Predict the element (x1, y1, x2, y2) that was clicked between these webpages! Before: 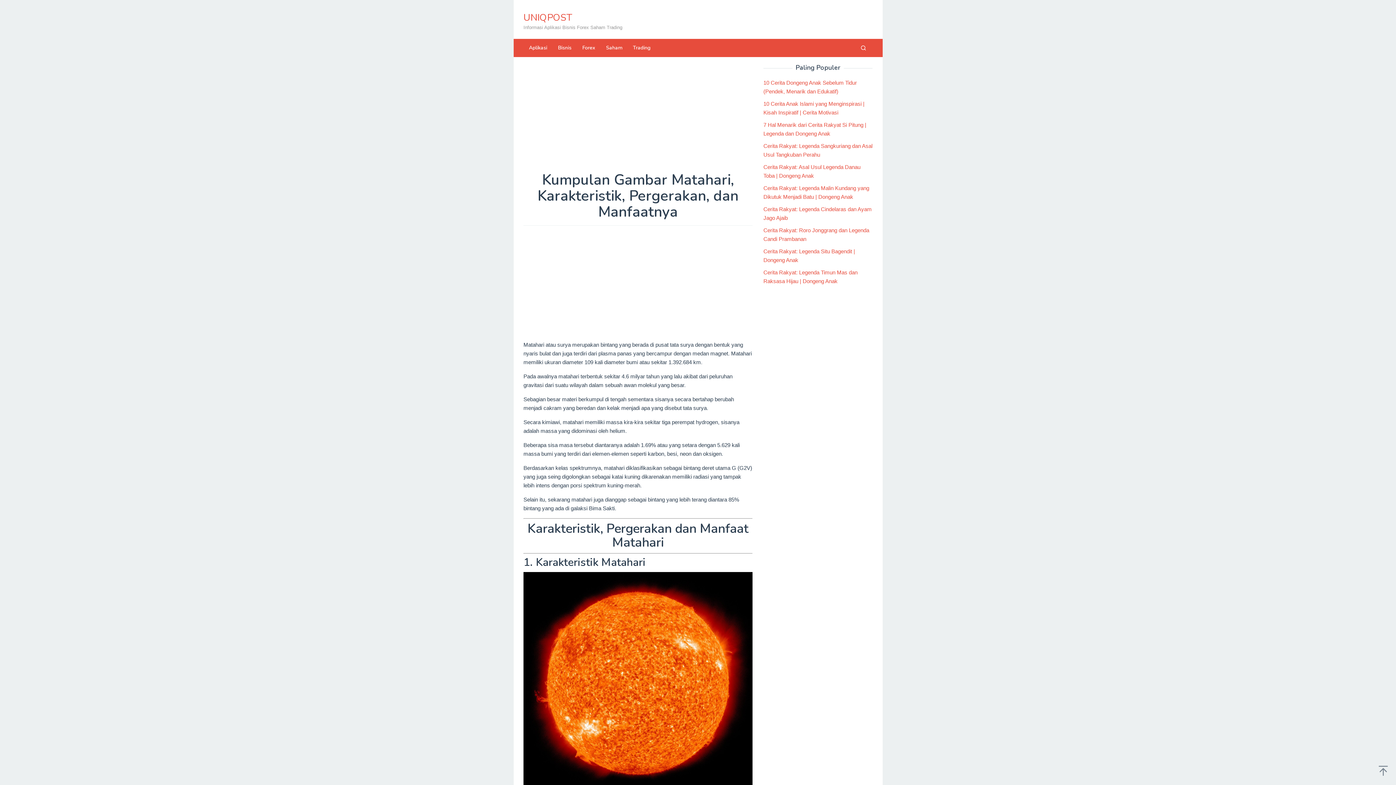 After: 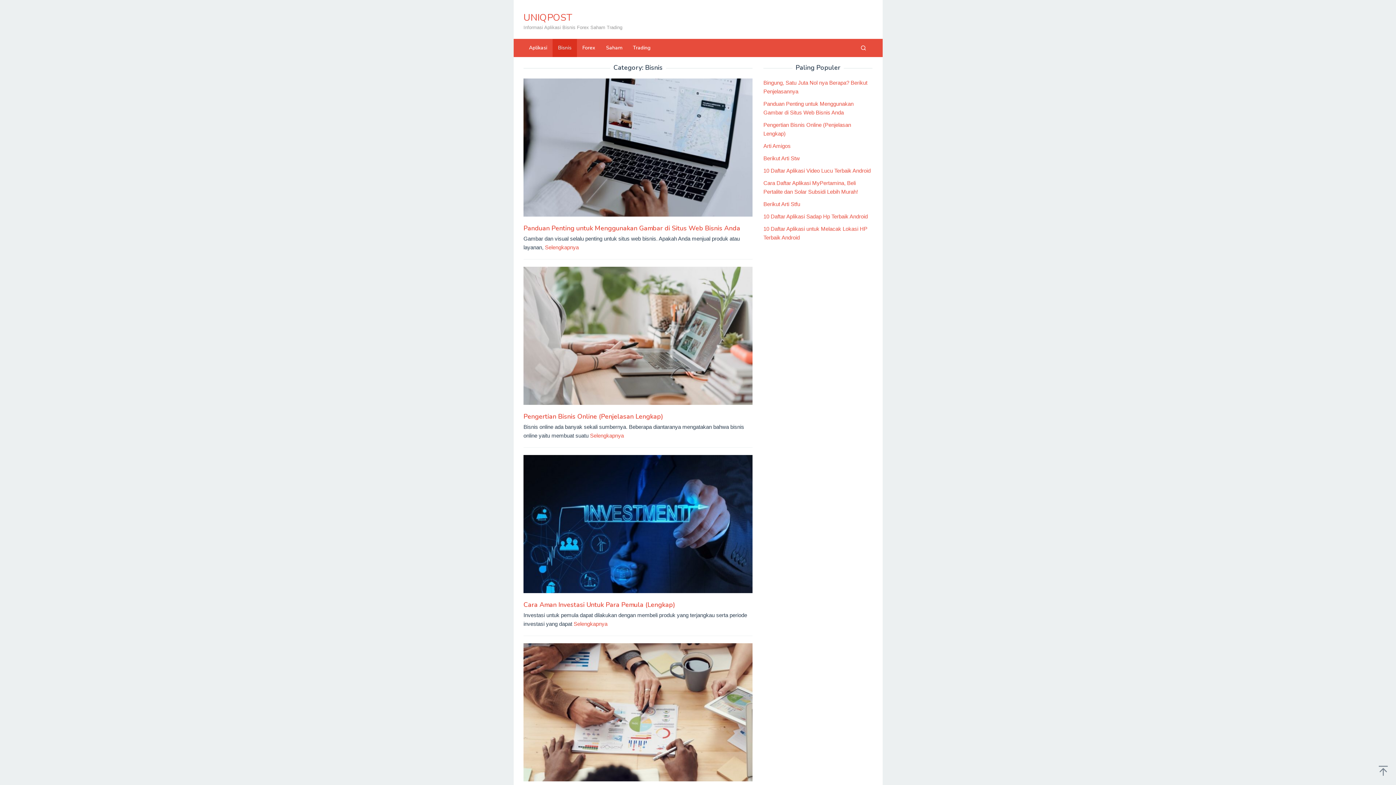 Action: bbox: (552, 38, 577, 57) label: Bisnis